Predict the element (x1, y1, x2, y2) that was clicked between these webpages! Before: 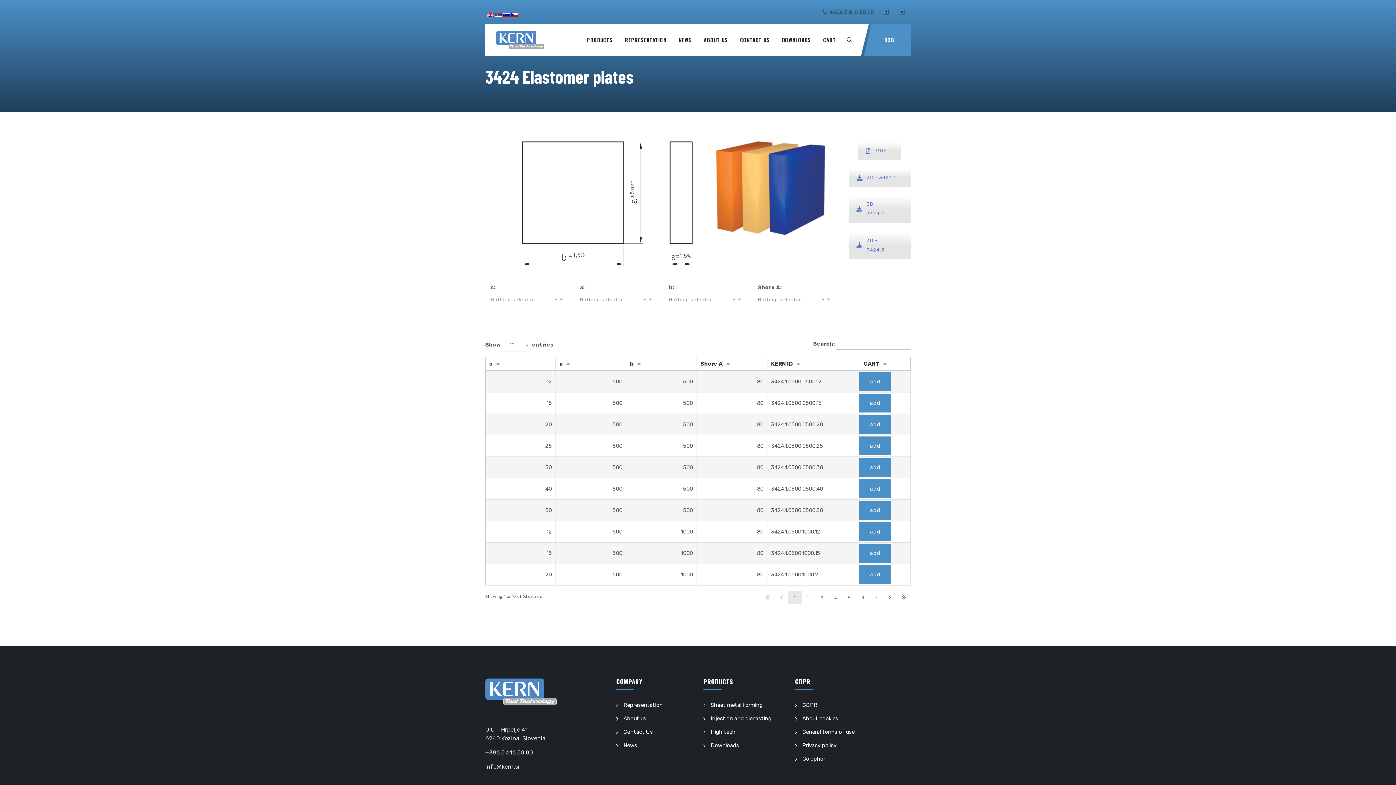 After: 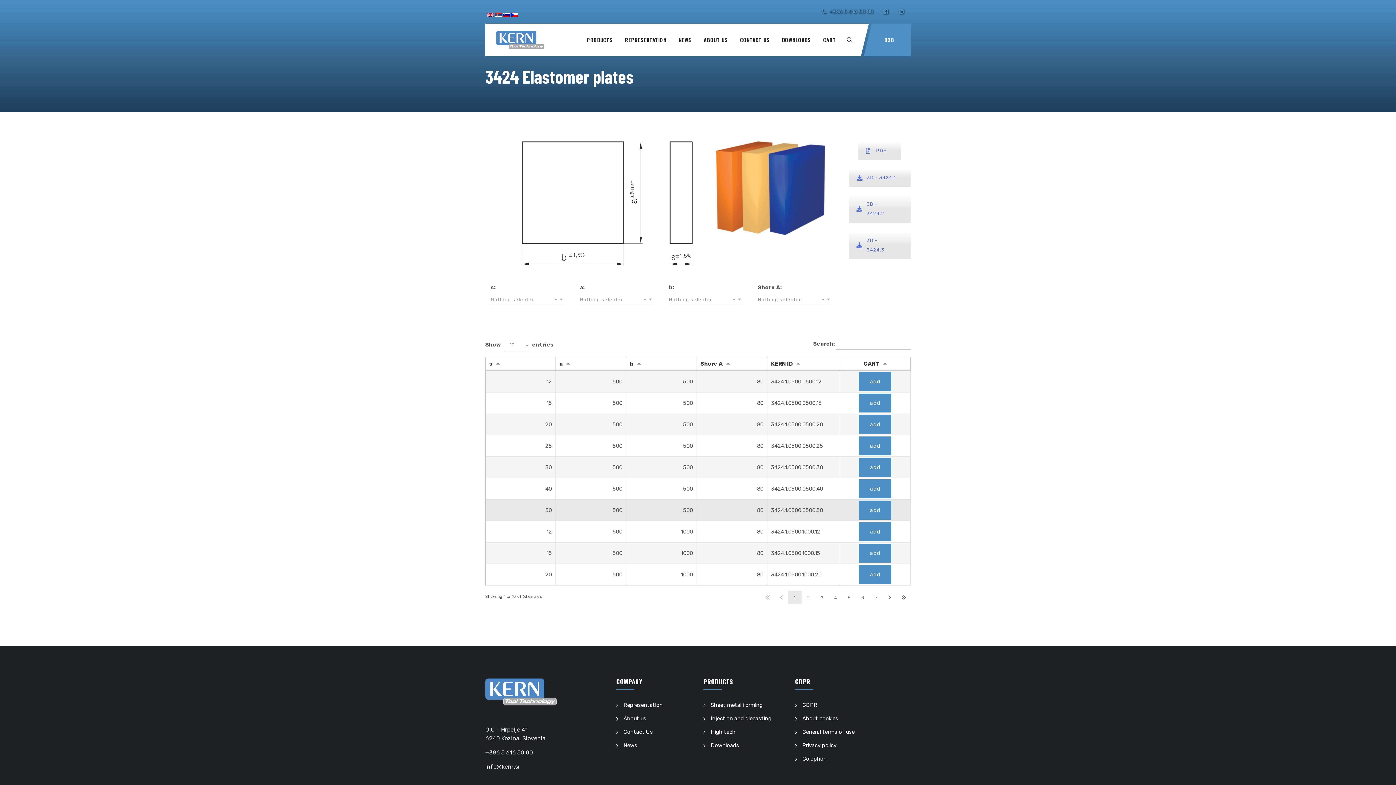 Action: label: add bbox: (859, 507, 891, 513)